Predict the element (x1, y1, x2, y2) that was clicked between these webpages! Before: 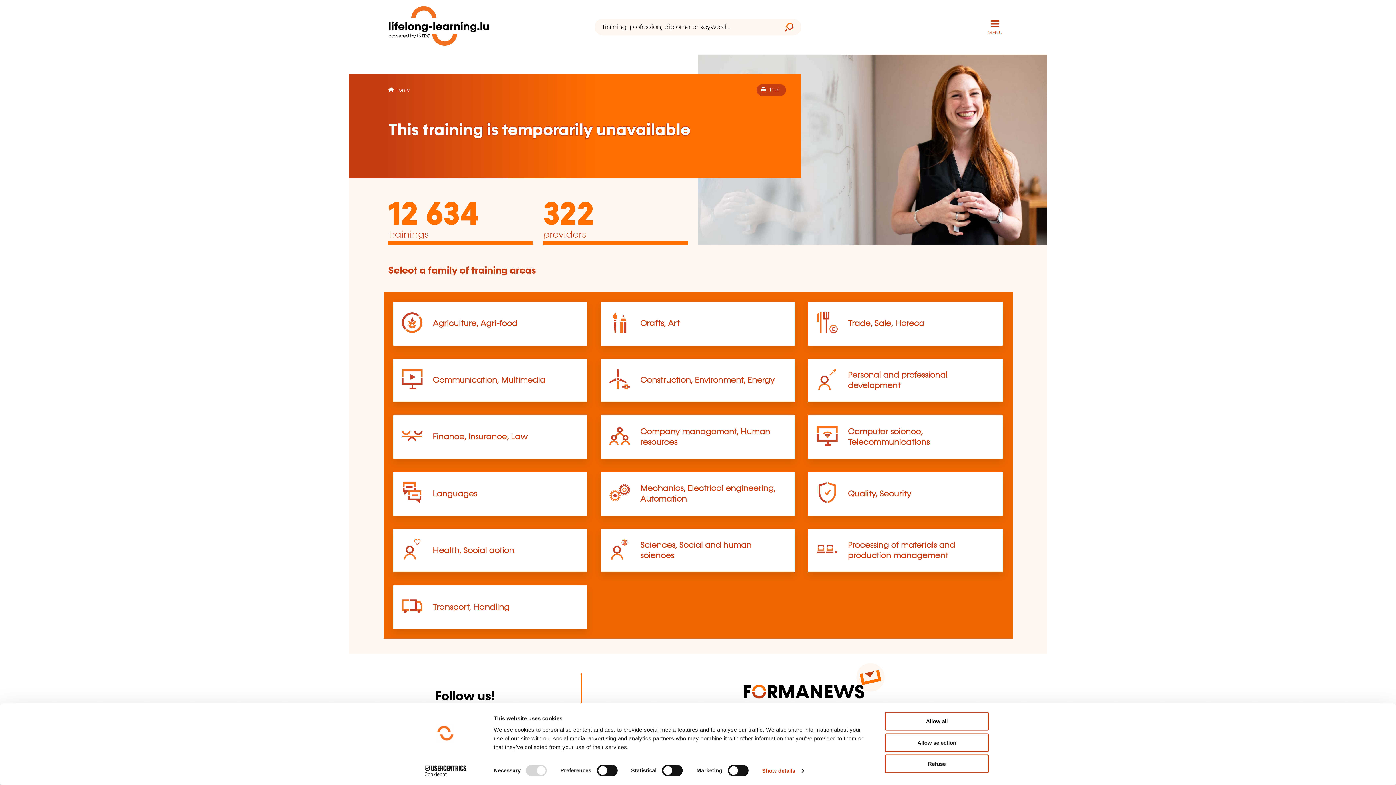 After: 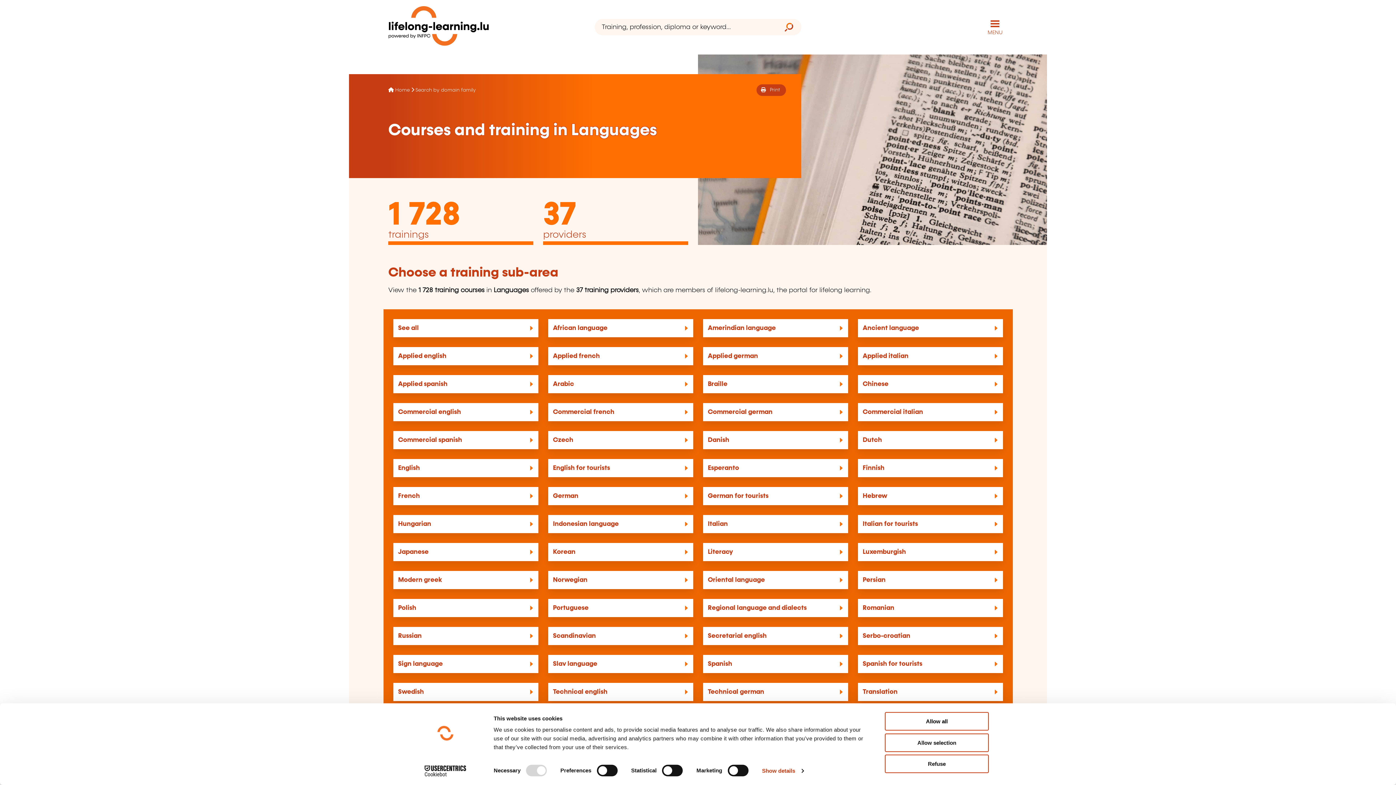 Action: bbox: (432, 490, 477, 498) label: Languages